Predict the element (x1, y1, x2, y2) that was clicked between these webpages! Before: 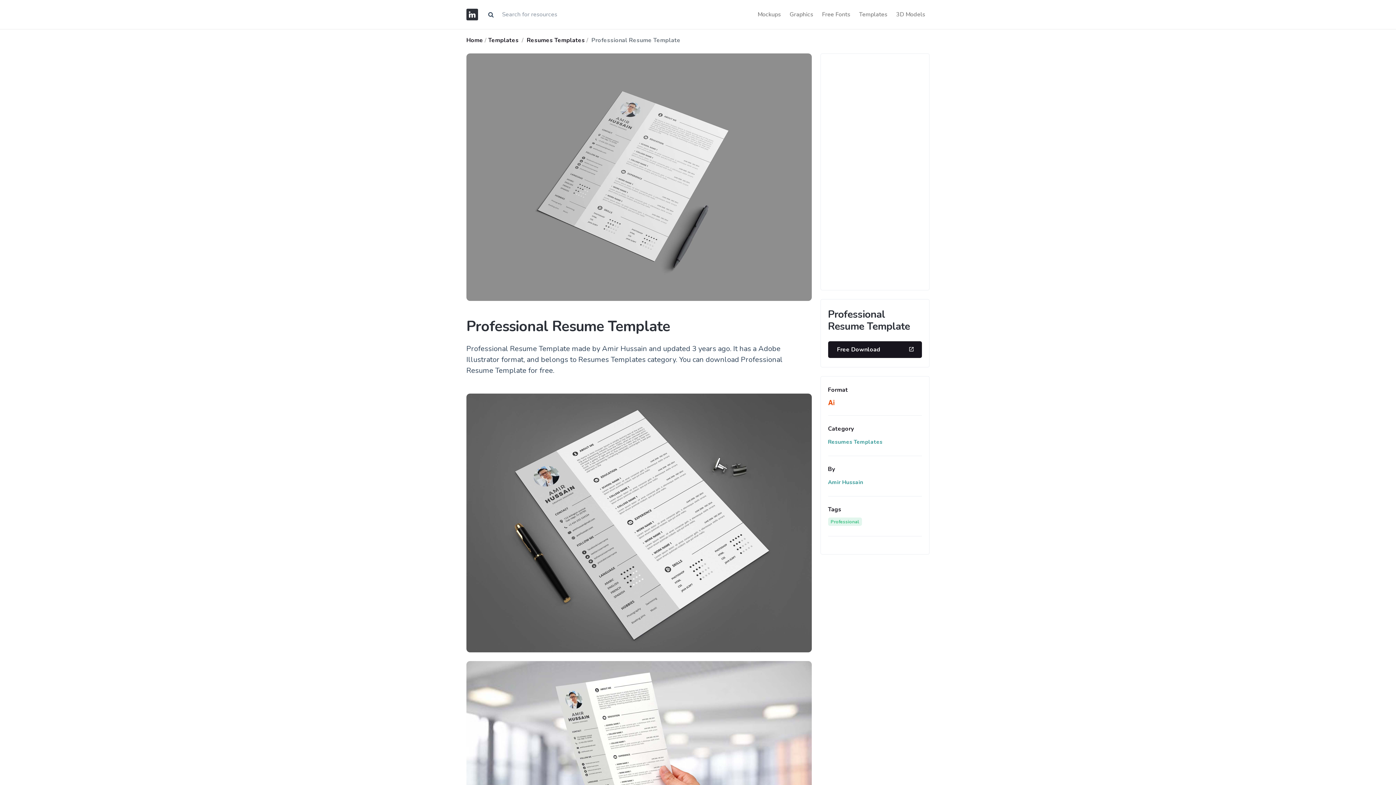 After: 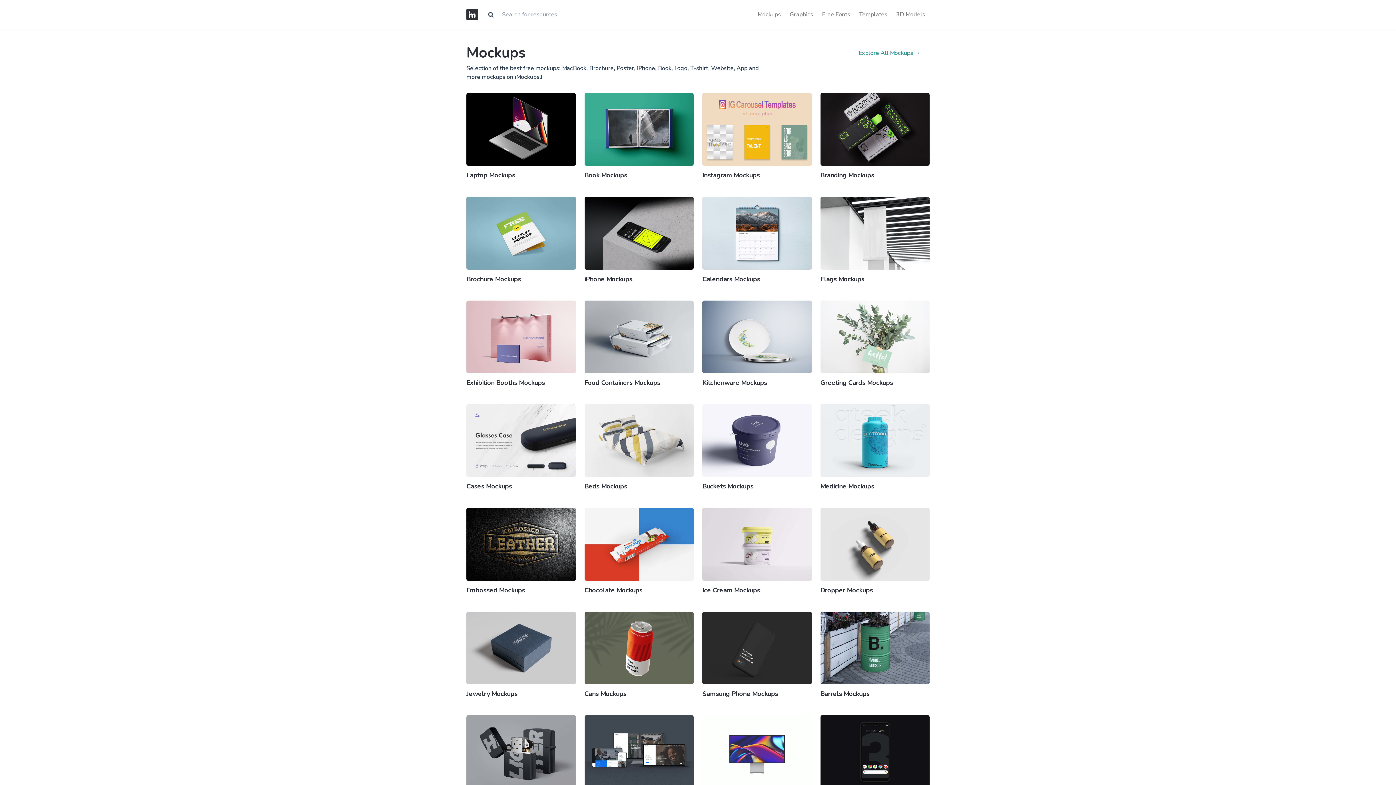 Action: bbox: (753, 7, 785, 21) label: Mockups